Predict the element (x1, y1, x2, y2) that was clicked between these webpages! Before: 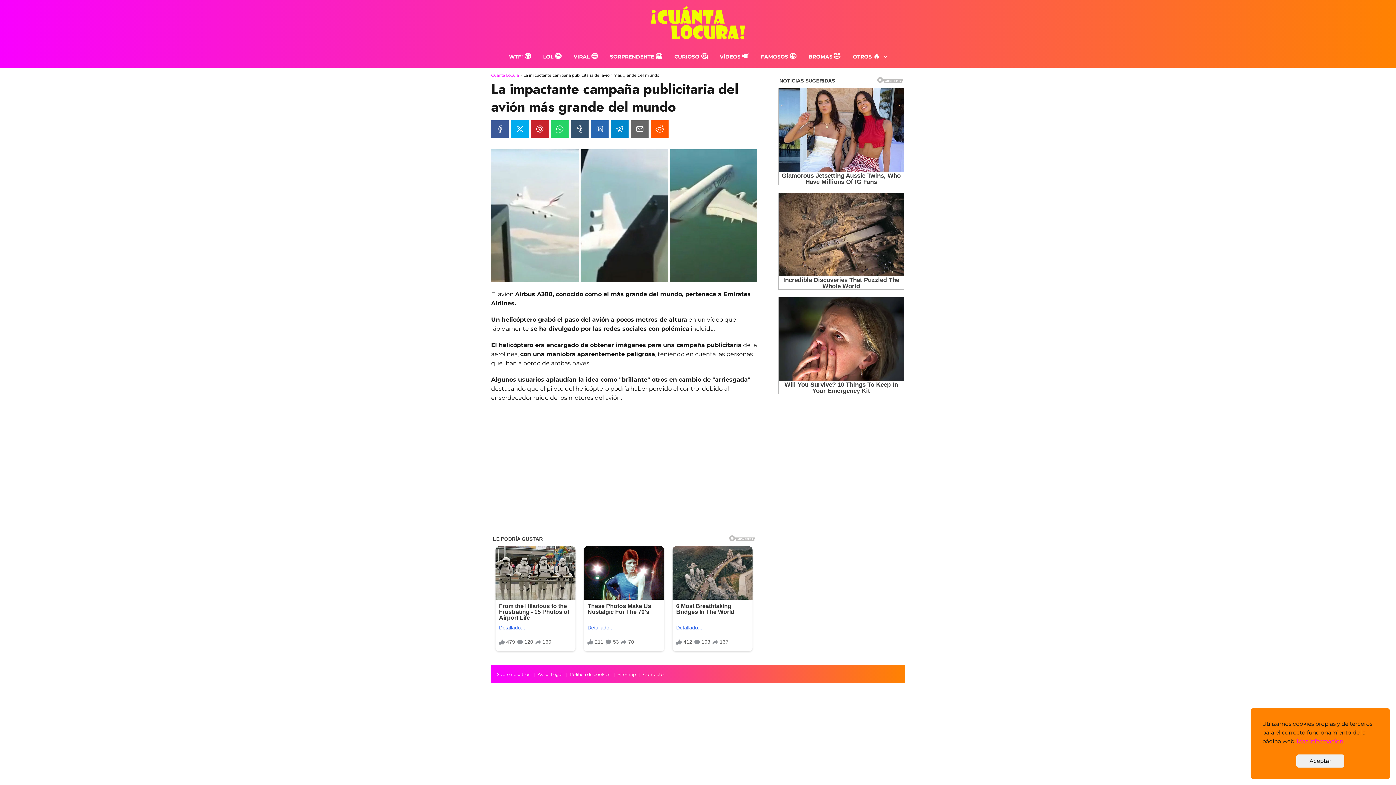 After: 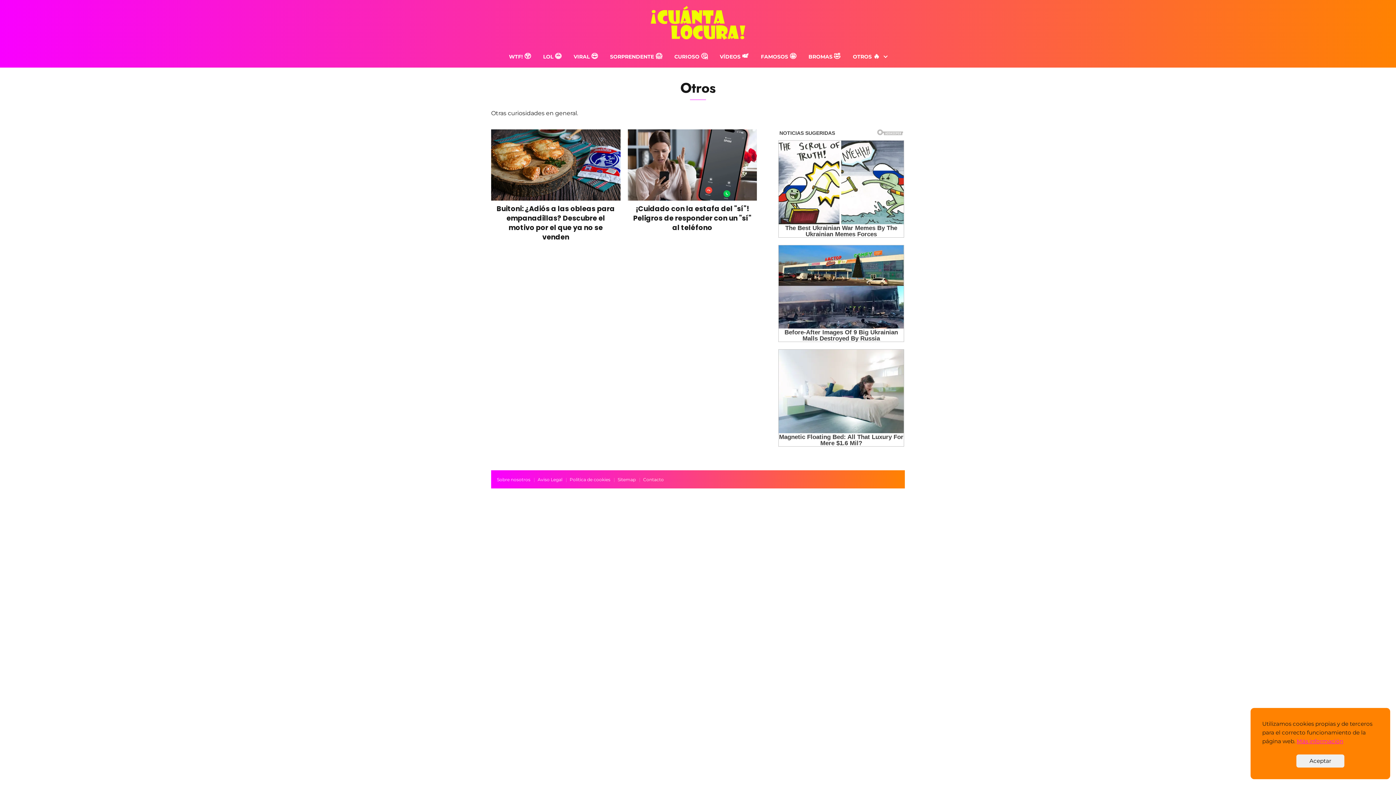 Action: bbox: (853, 53, 882, 60) label: OTROS 🔥